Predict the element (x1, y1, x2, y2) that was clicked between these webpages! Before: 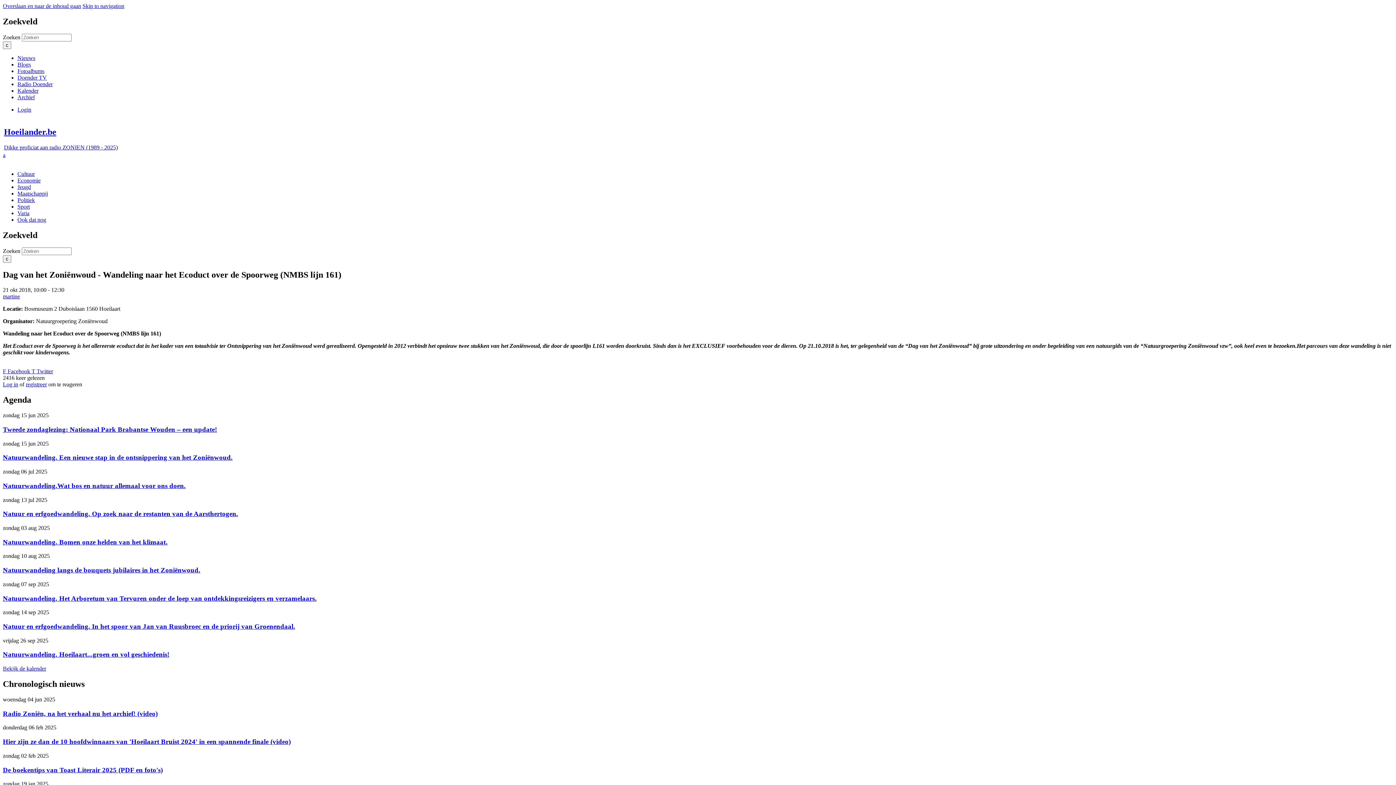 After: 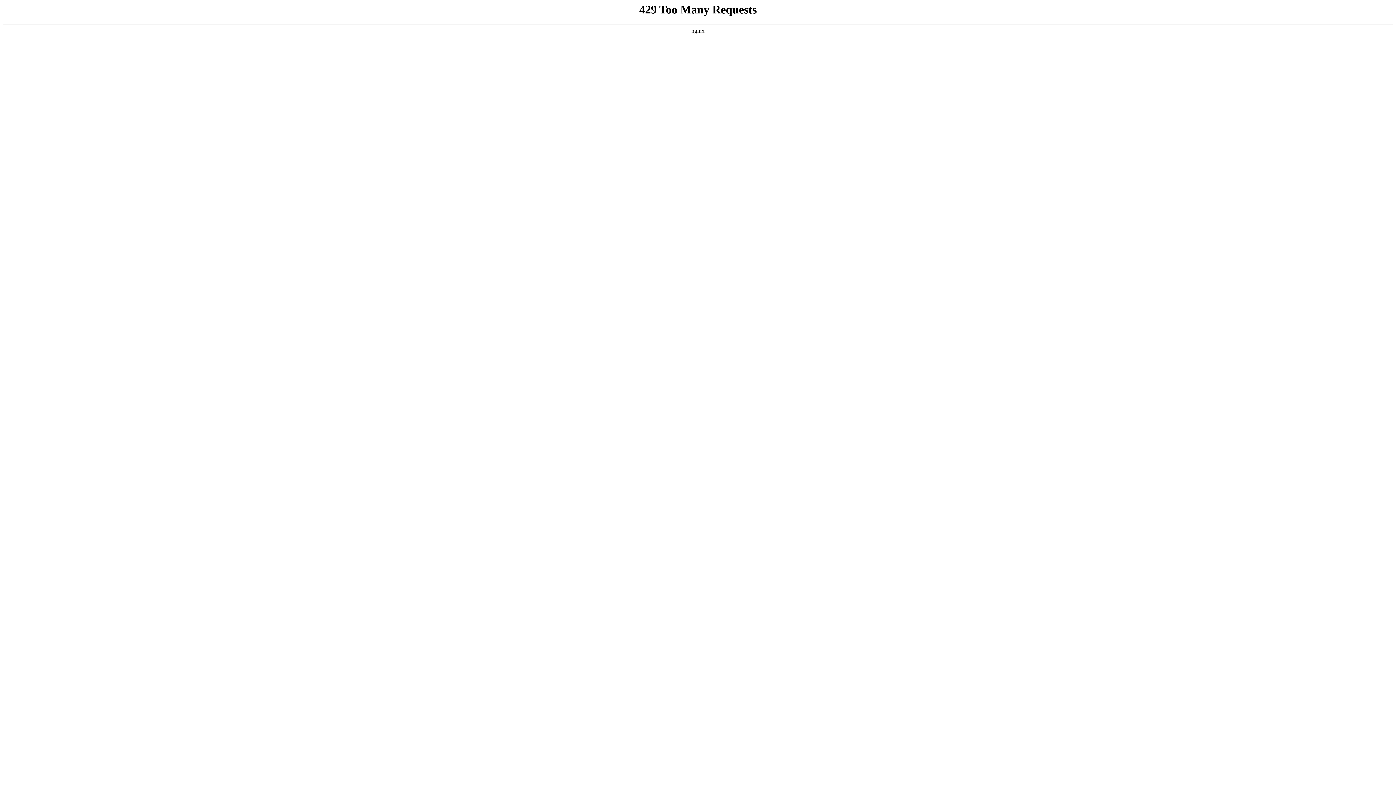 Action: label: Natuur en erfgoedwandeling. In het spoor van Jan van Ruusbroec en de priorij van Groenendaal. bbox: (2, 622, 295, 630)